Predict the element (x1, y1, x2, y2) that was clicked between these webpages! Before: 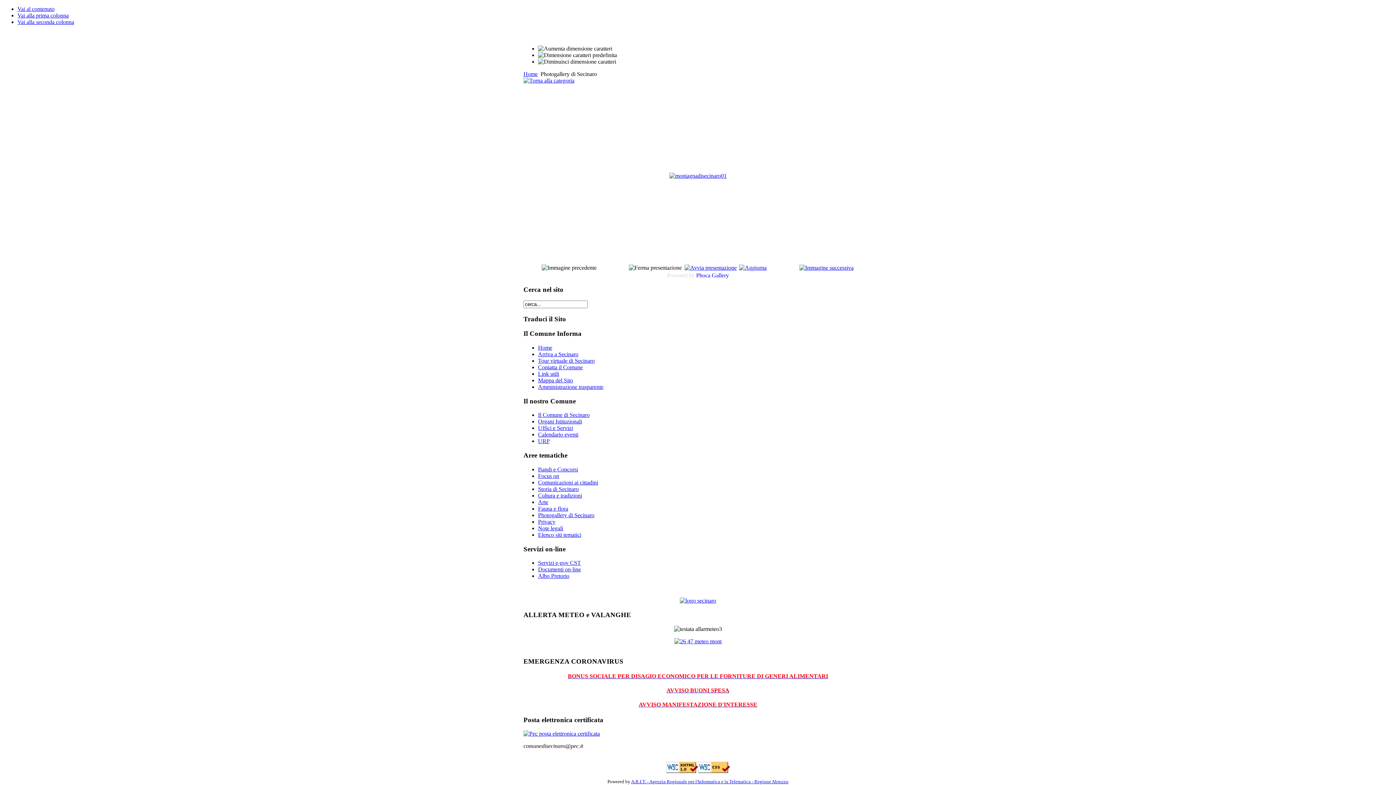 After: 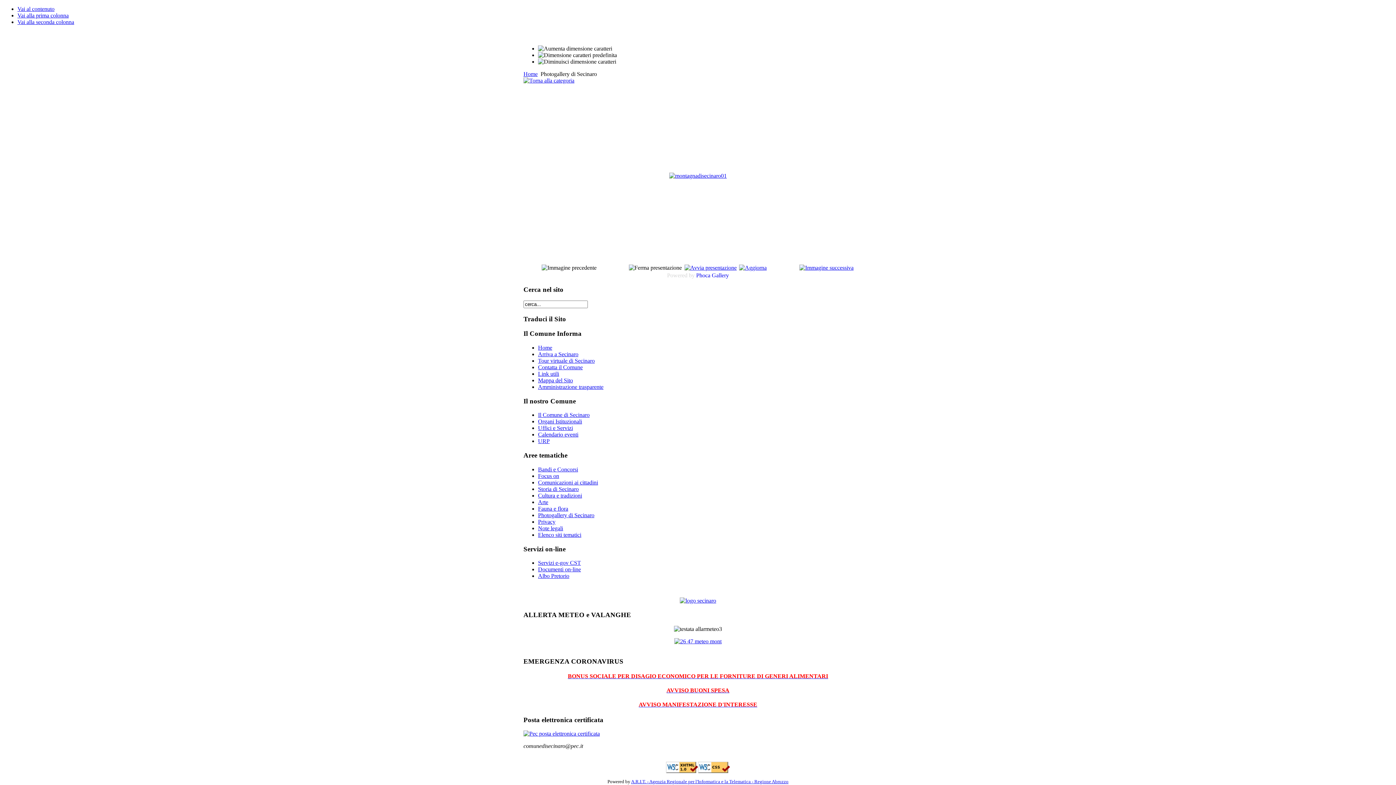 Action: bbox: (712, 272, 729, 278) label: Gallery